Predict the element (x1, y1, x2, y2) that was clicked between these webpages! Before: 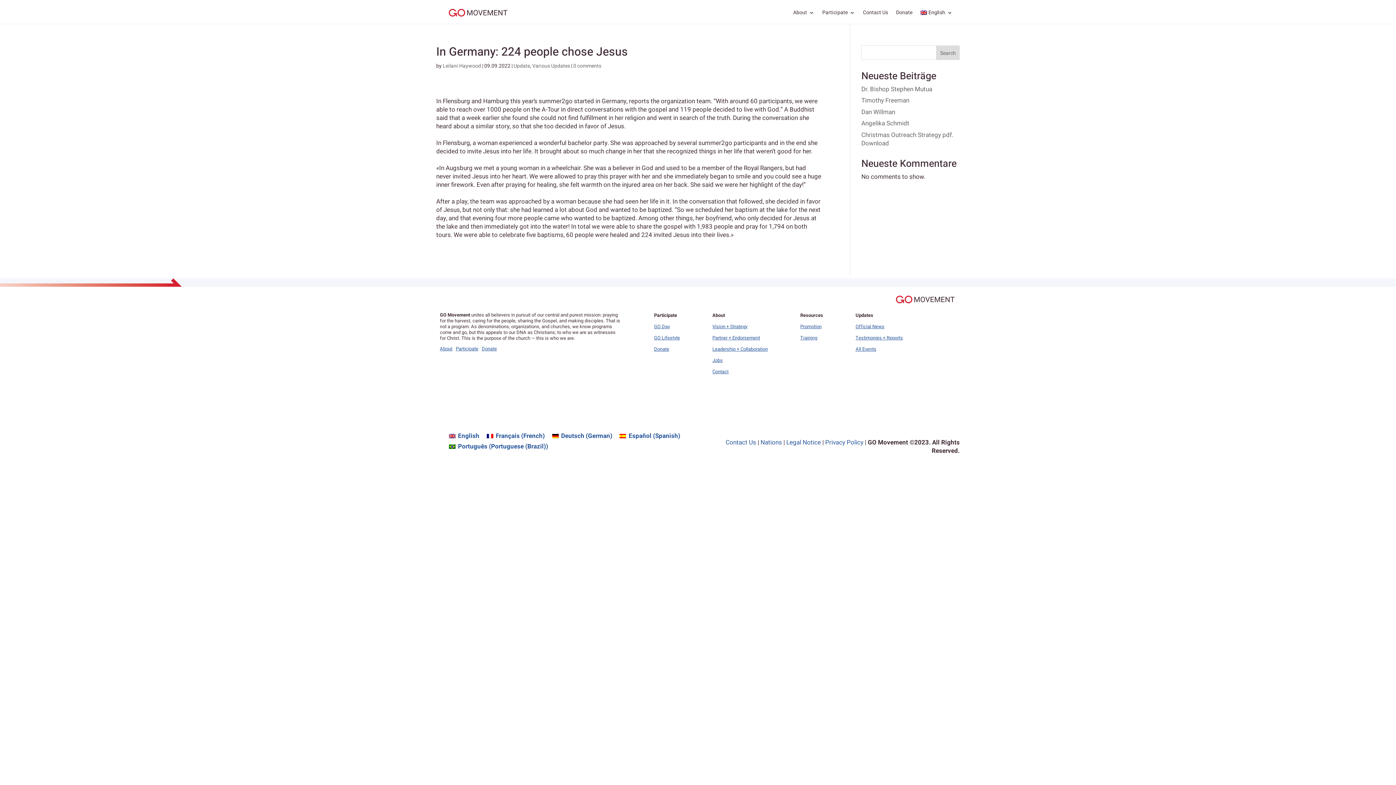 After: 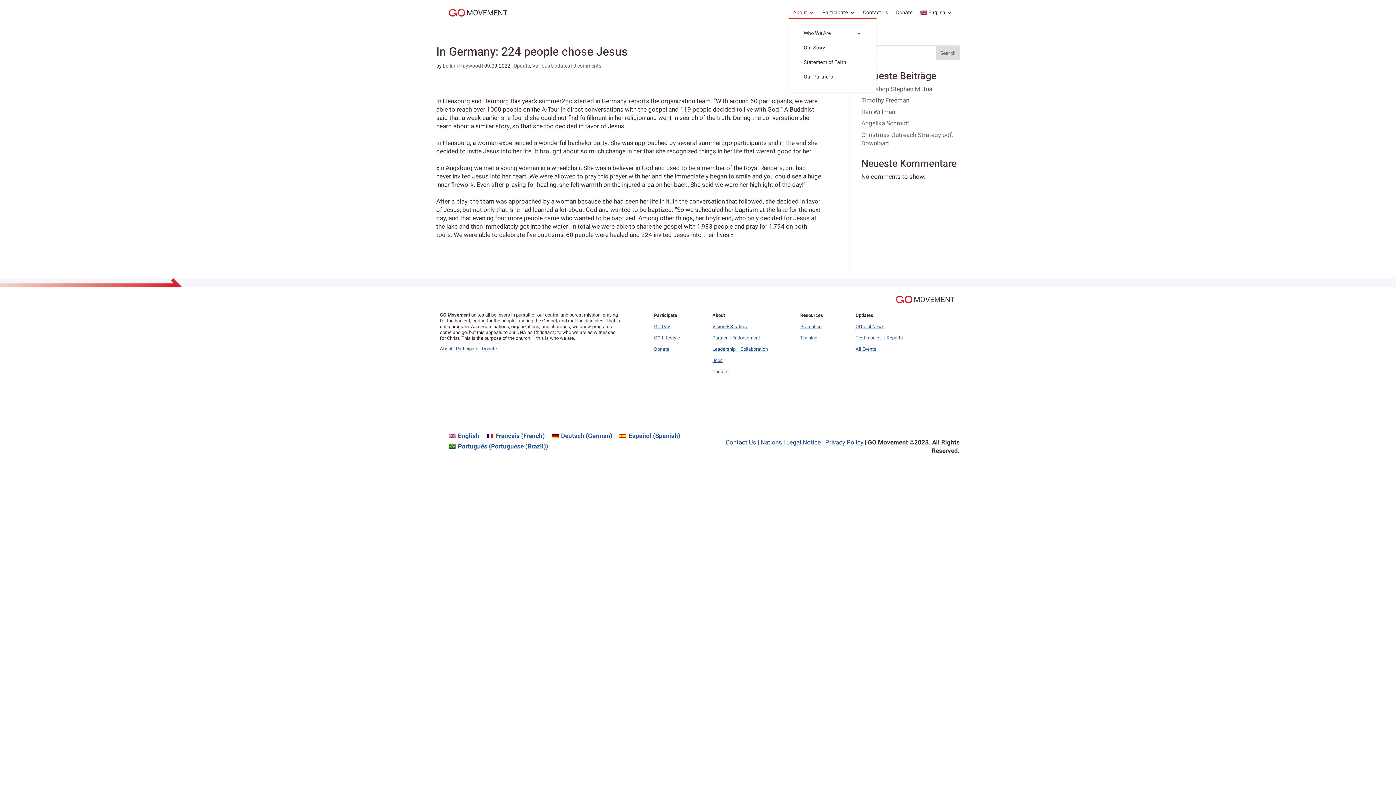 Action: bbox: (793, 10, 814, 18) label: About